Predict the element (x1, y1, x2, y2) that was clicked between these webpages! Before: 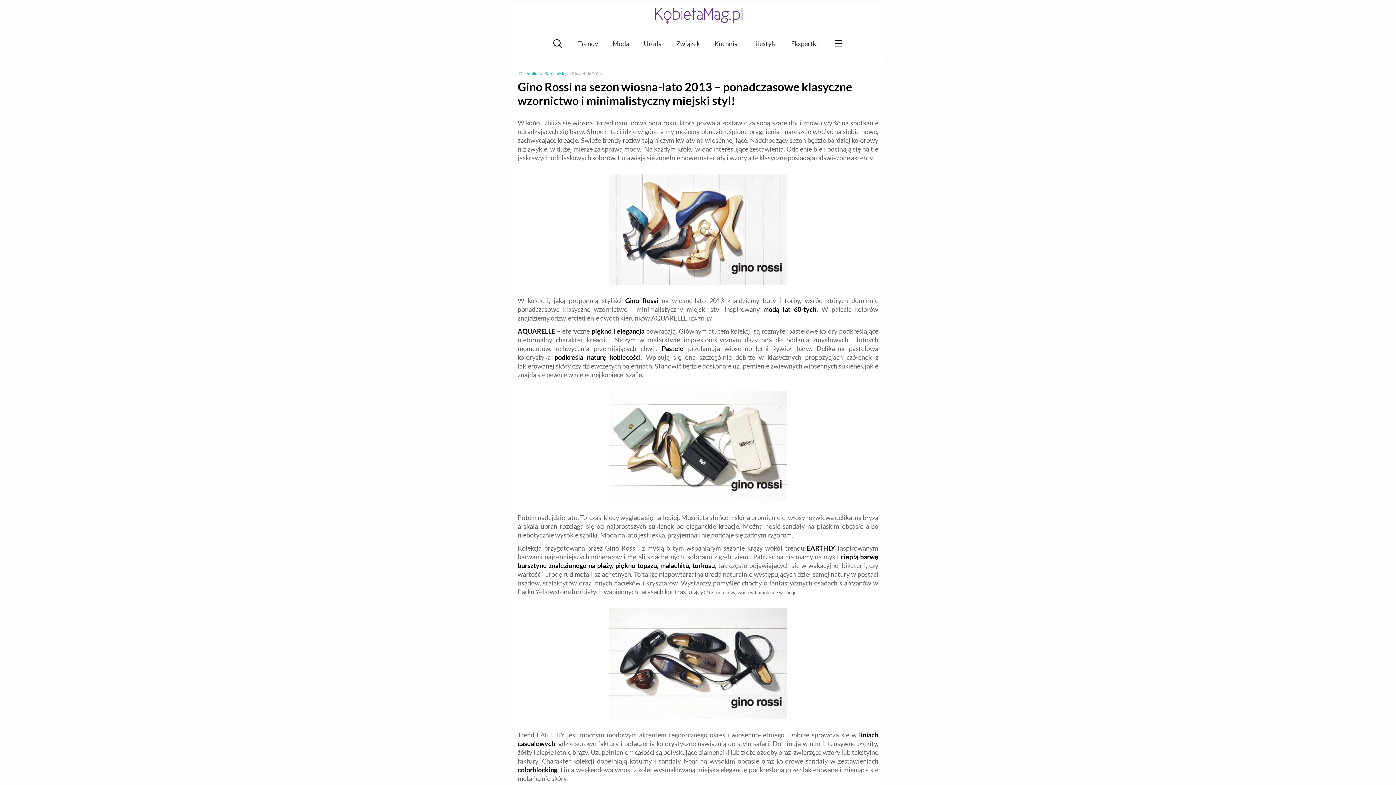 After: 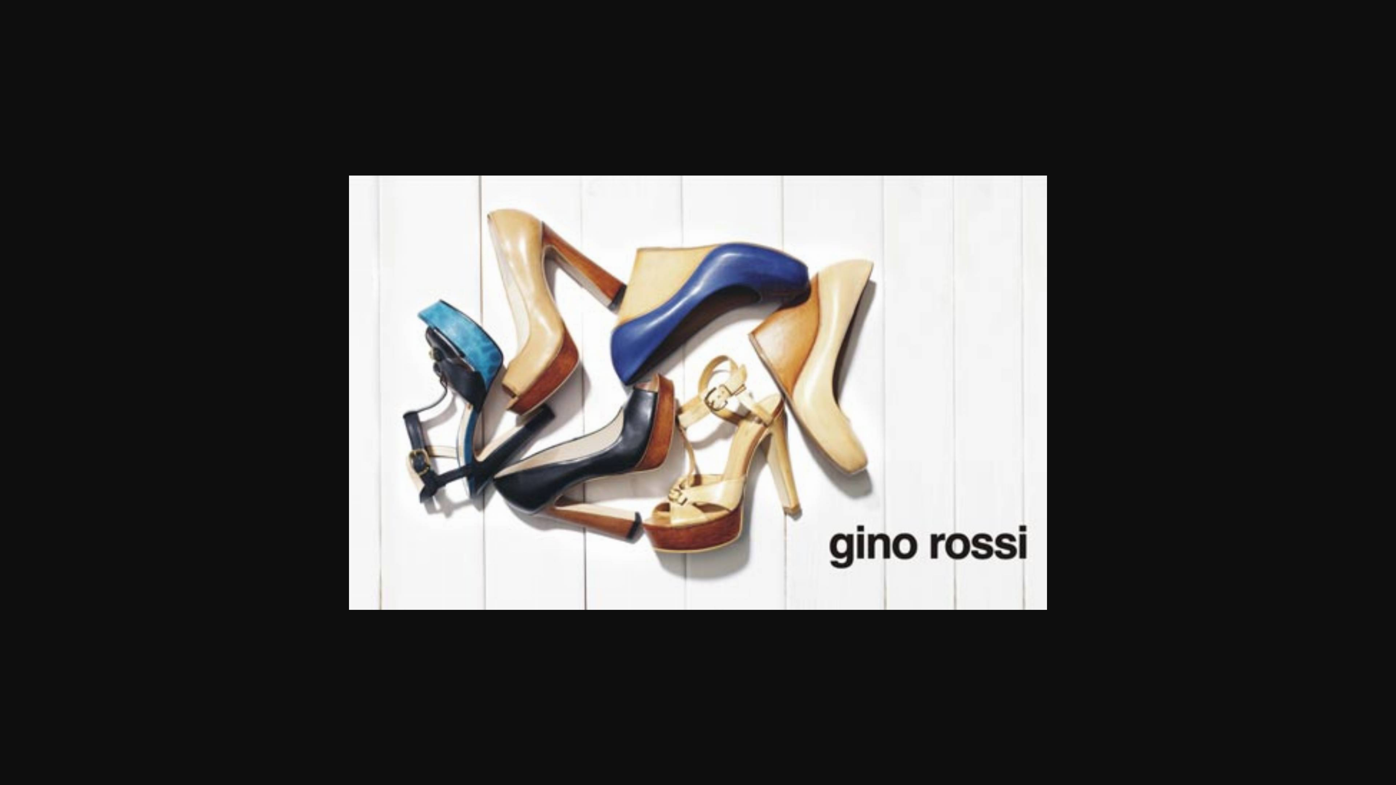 Action: bbox: (517, 173, 878, 284)